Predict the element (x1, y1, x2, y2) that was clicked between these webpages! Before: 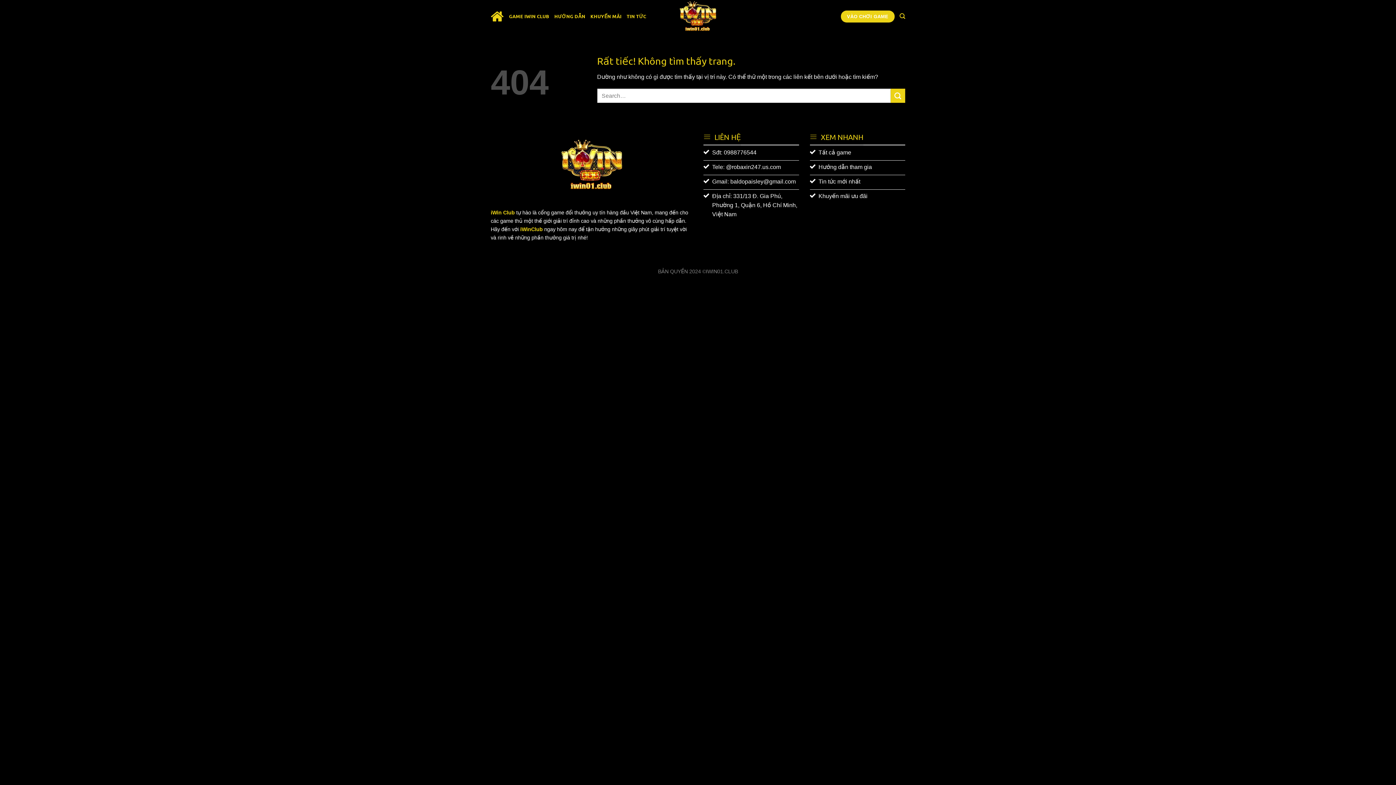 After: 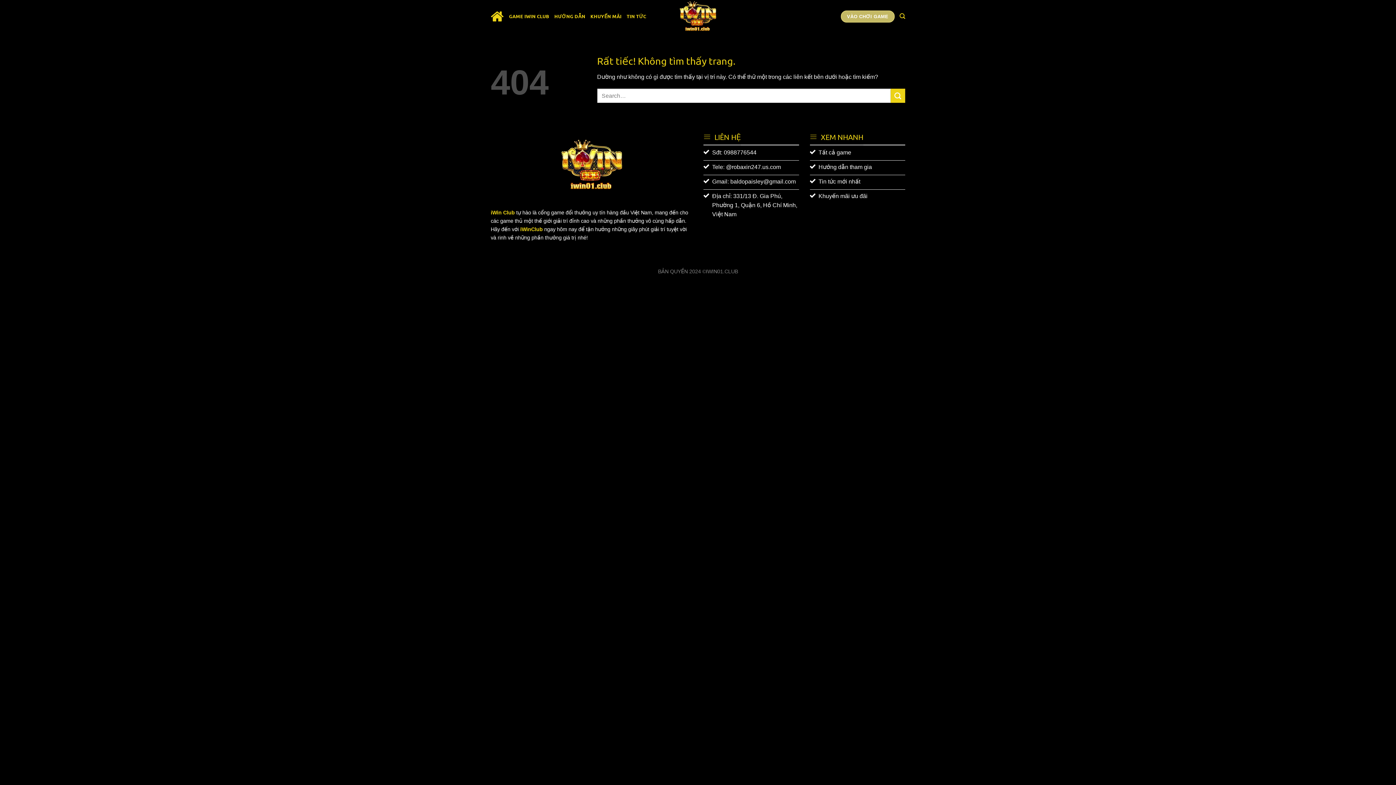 Action: label: VÀO CHƠI GAME bbox: (841, 10, 894, 22)